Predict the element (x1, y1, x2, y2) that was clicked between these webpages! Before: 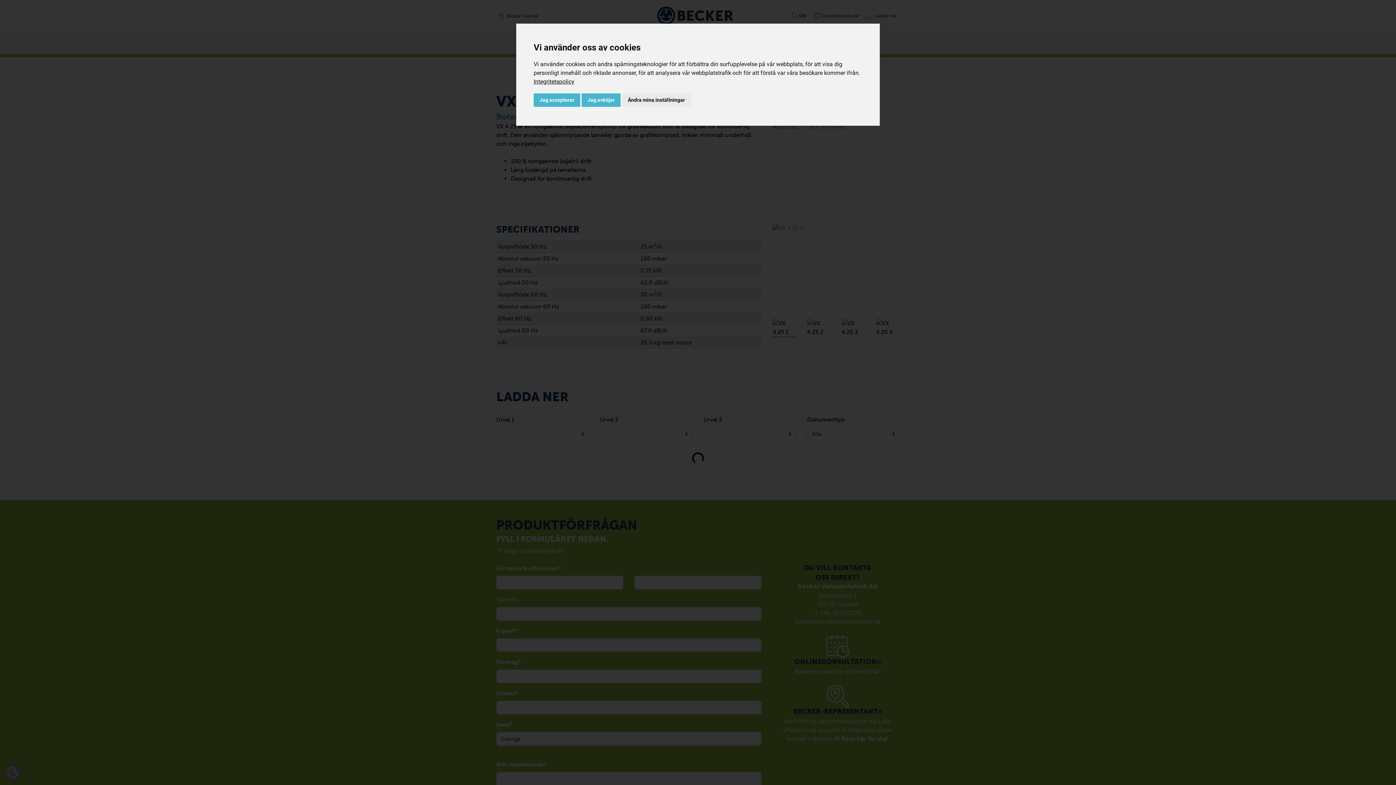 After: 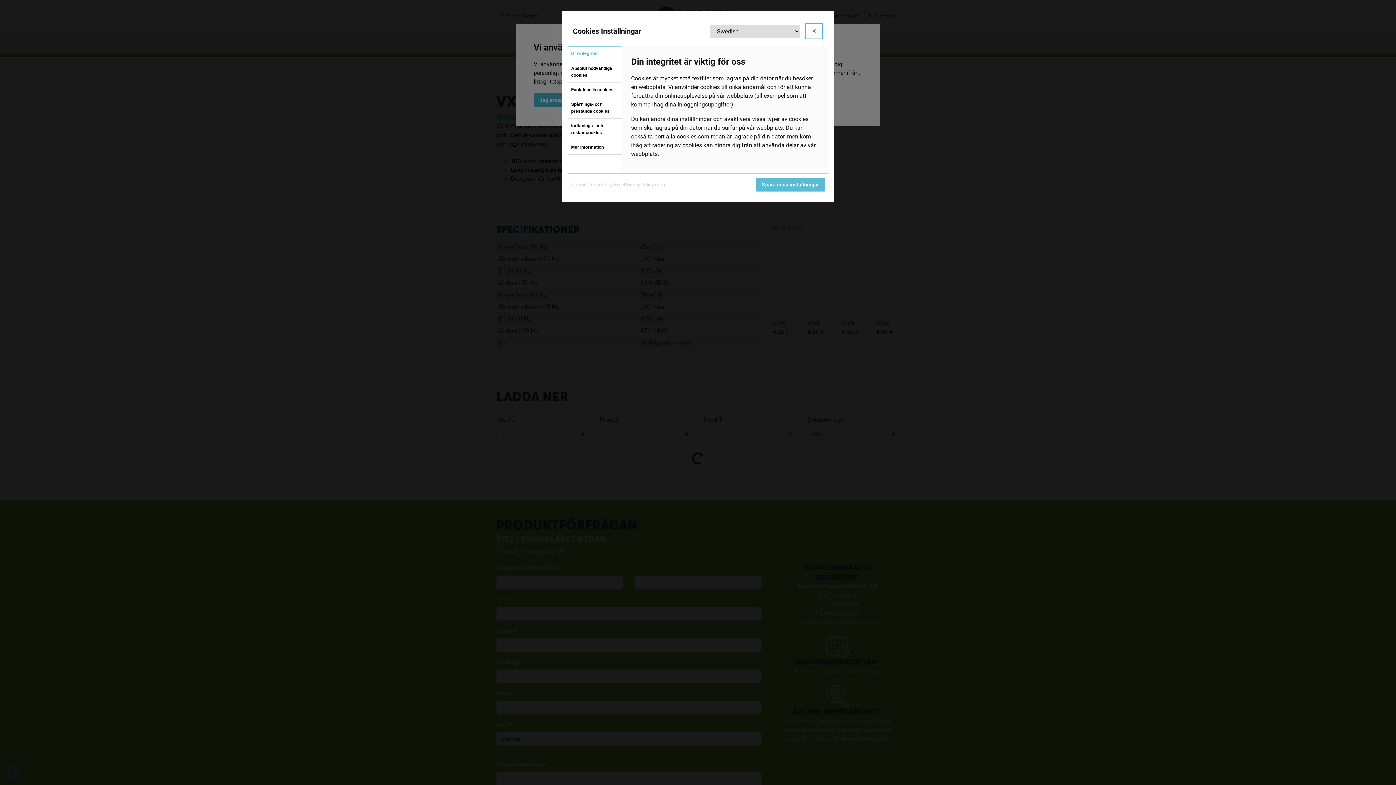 Action: label: Ändra mina inställningar bbox: (622, 93, 690, 106)